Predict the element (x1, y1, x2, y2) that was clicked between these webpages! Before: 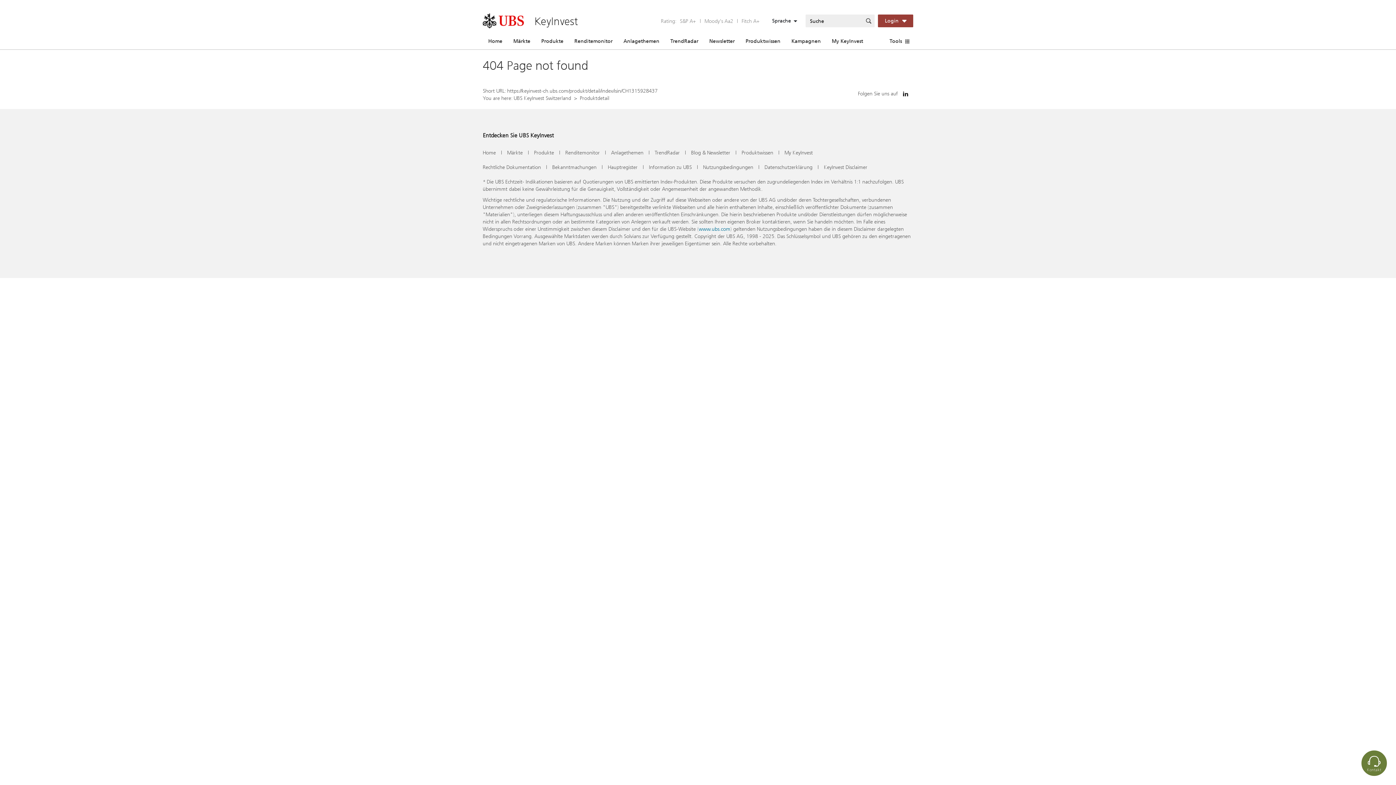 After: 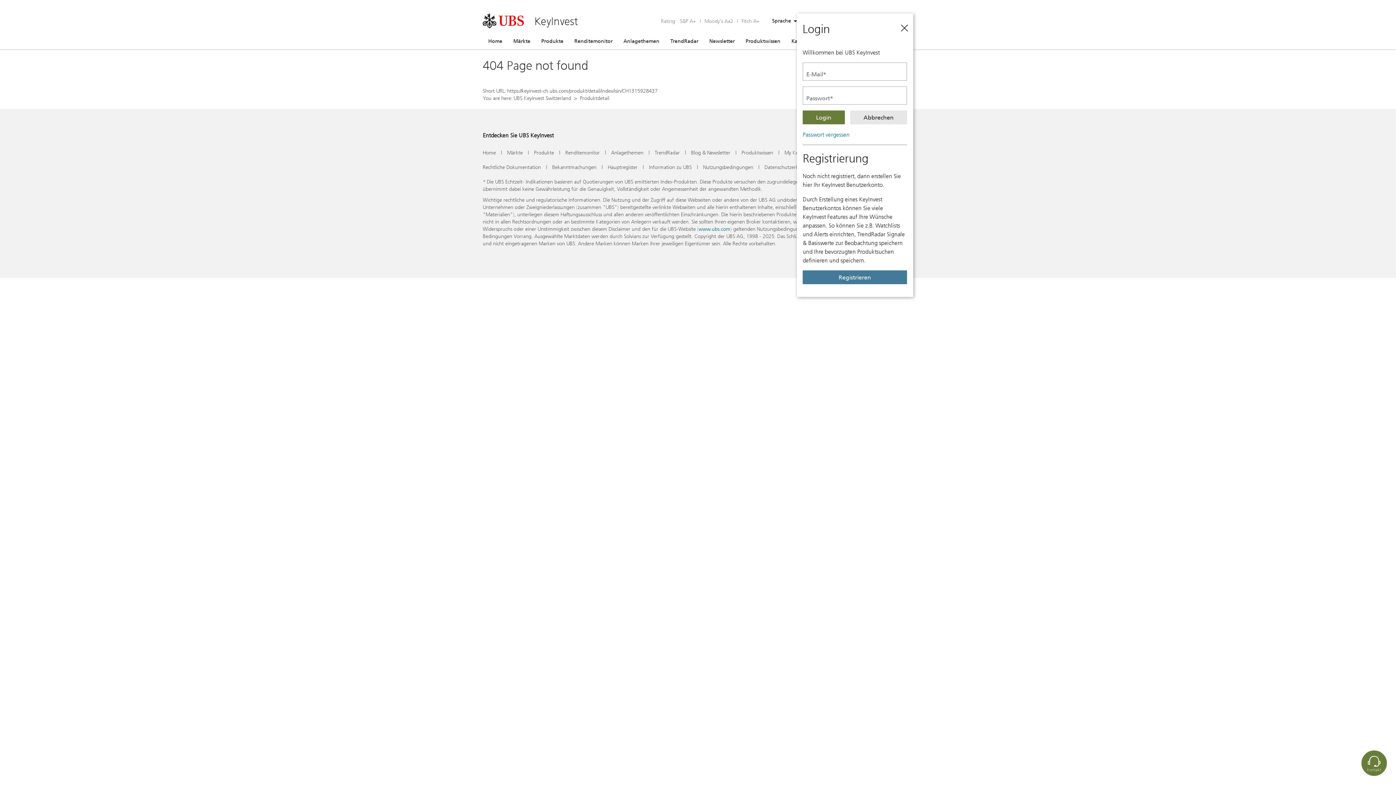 Action: label: Login bbox: (878, 14, 913, 27)